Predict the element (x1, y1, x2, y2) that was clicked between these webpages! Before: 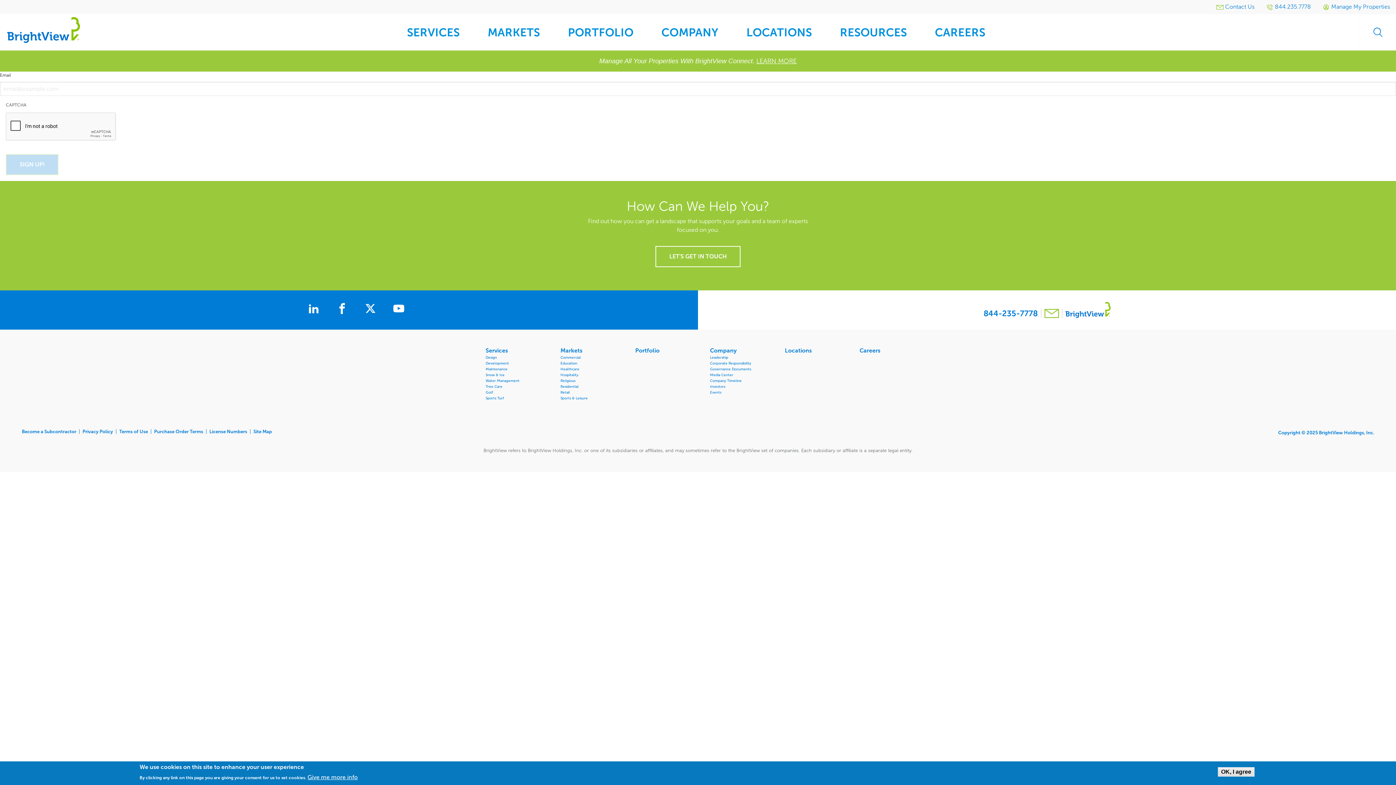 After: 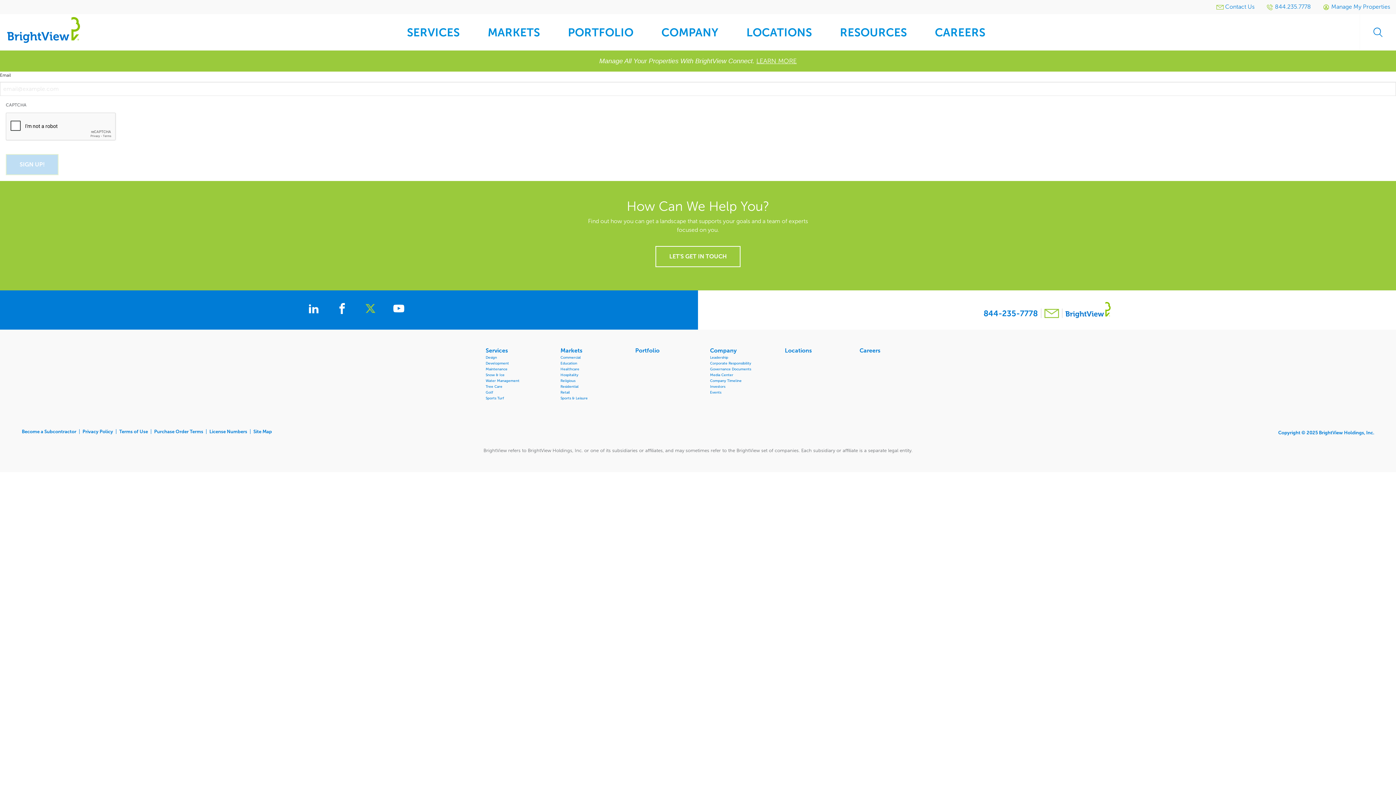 Action: bbox: (365, 303, 378, 316) label:  